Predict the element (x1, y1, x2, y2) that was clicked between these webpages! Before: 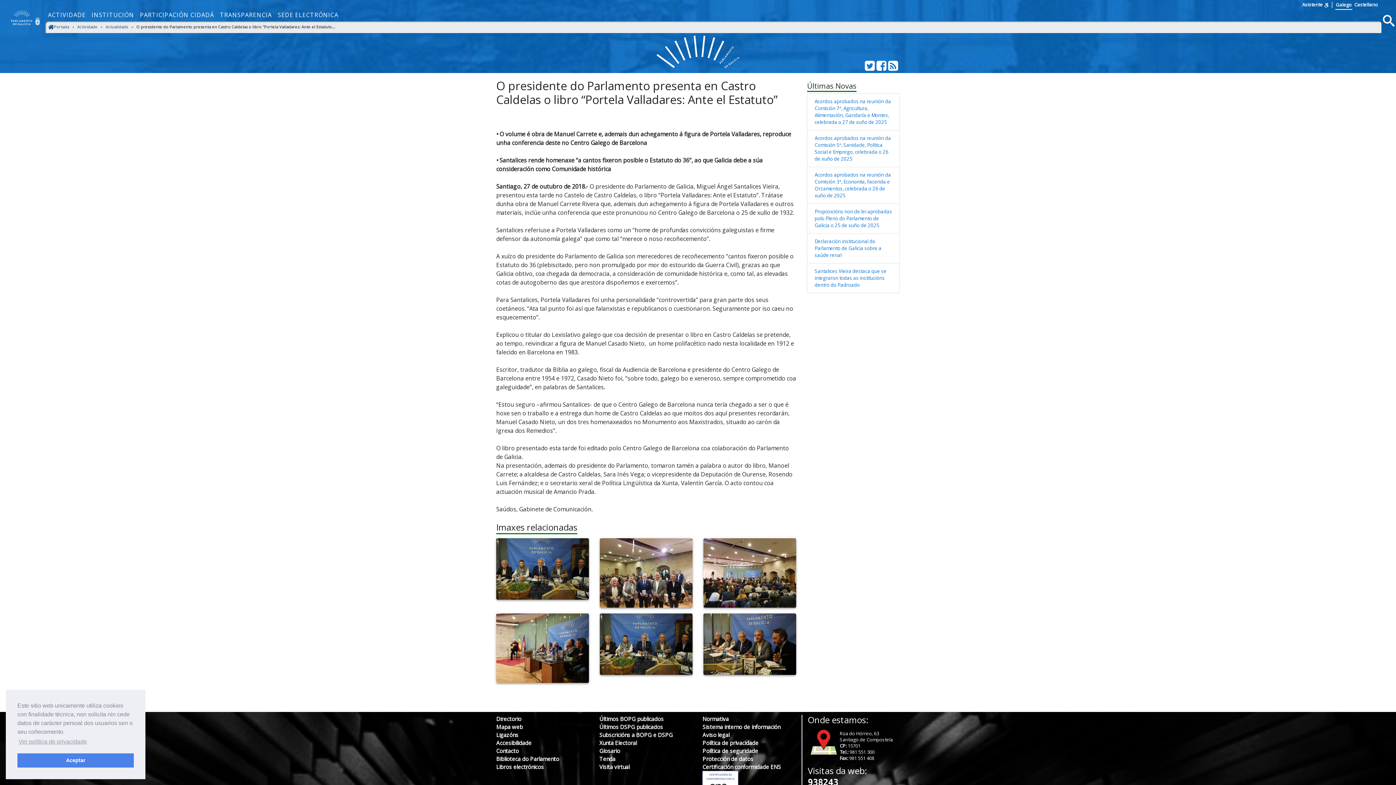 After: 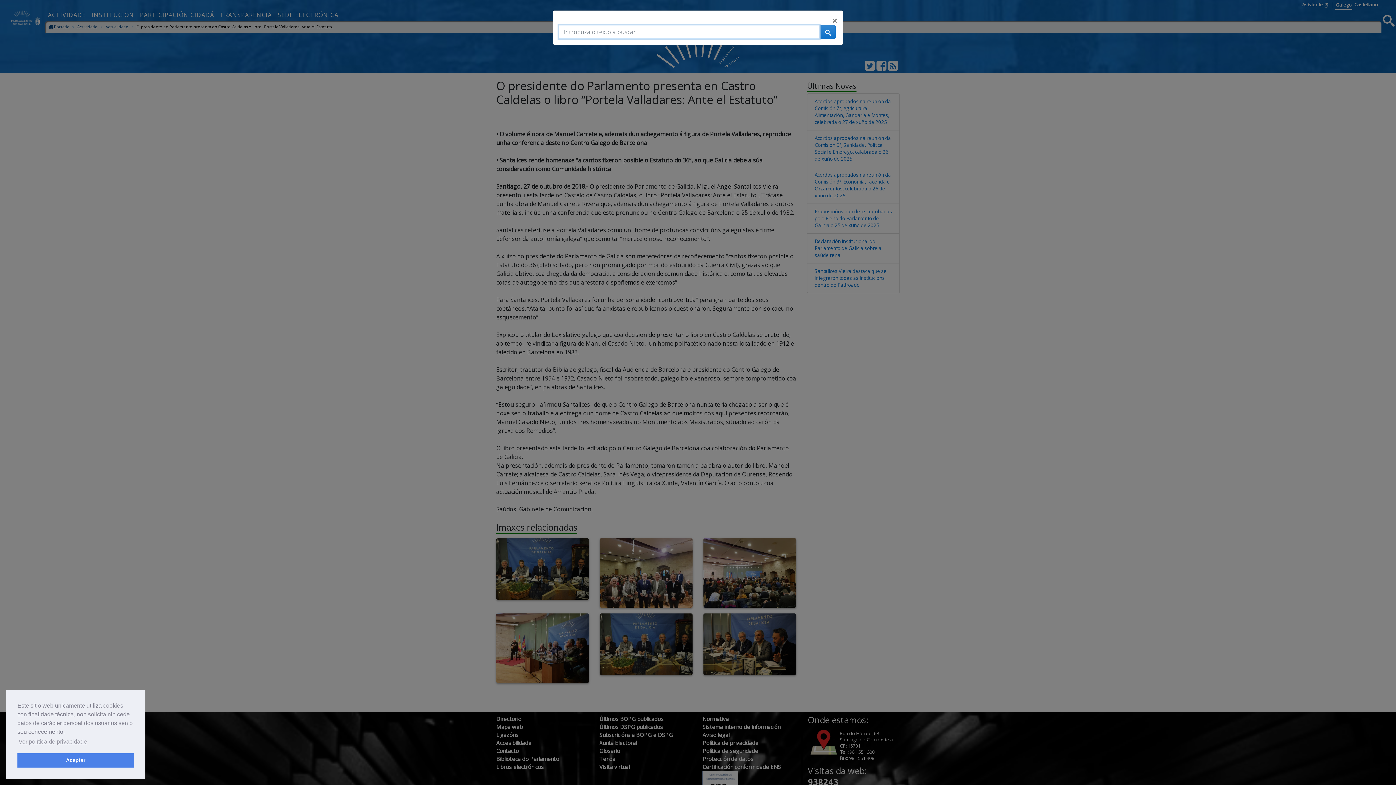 Action: label: Busca bbox: (1383, 15, 1394, 26)